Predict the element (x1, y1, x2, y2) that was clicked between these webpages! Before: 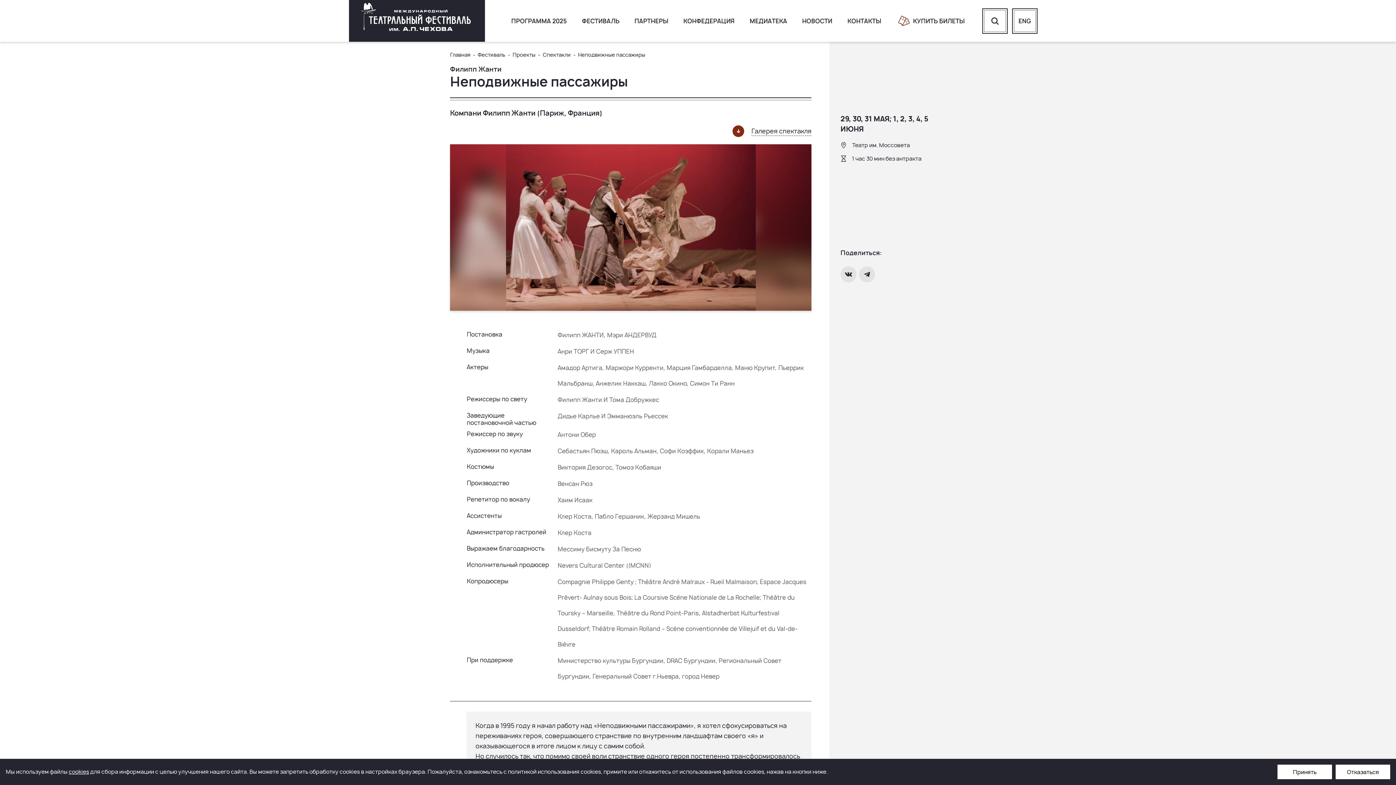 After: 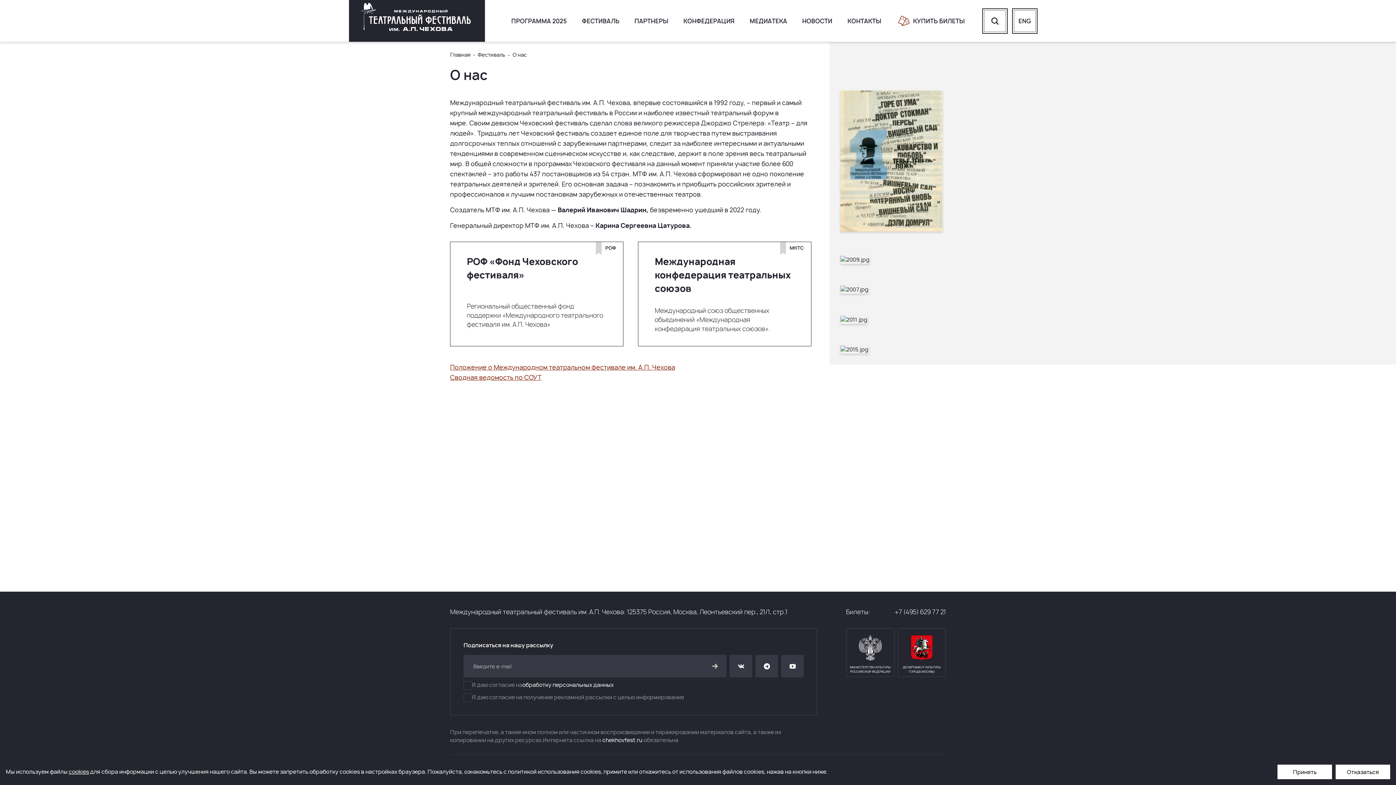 Action: bbox: (477, 51, 505, 58) label: Фестиваль